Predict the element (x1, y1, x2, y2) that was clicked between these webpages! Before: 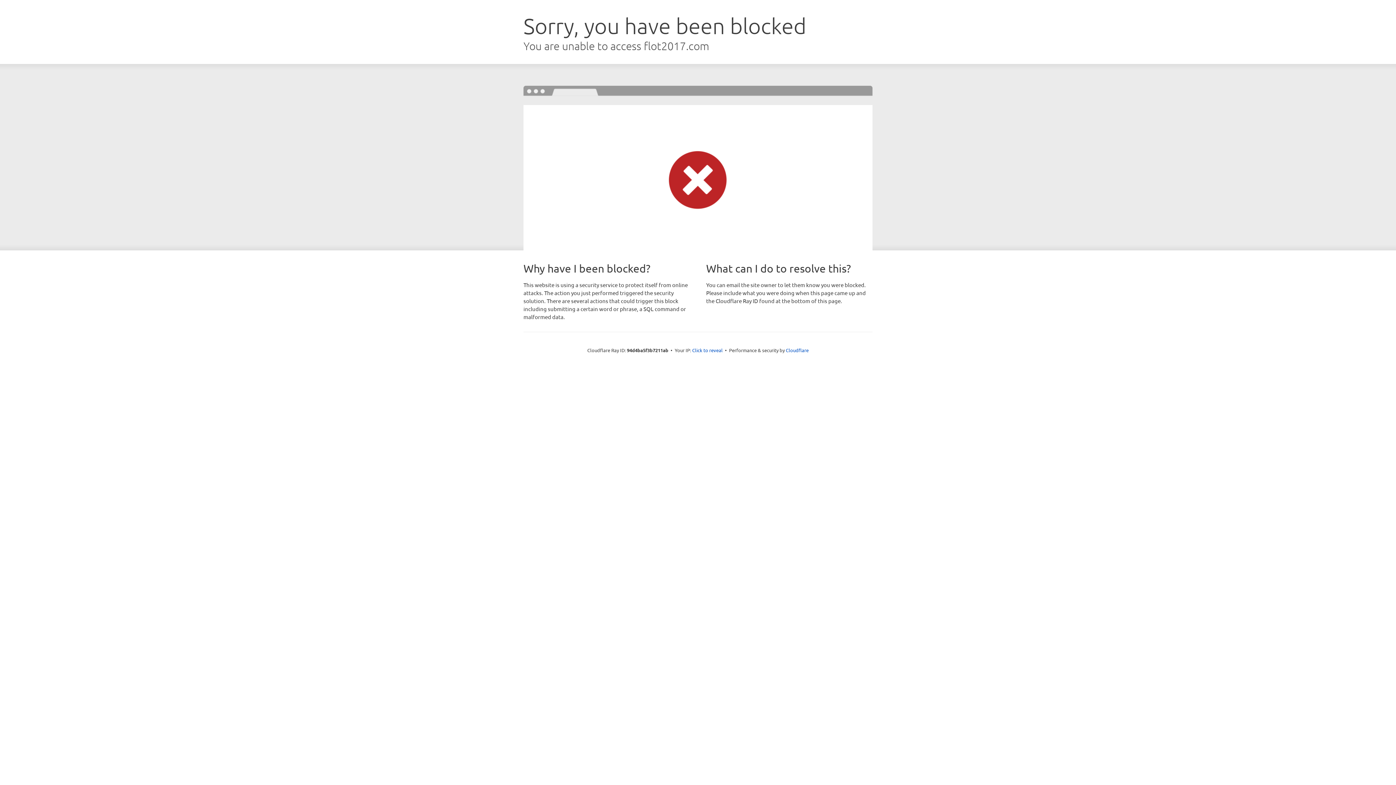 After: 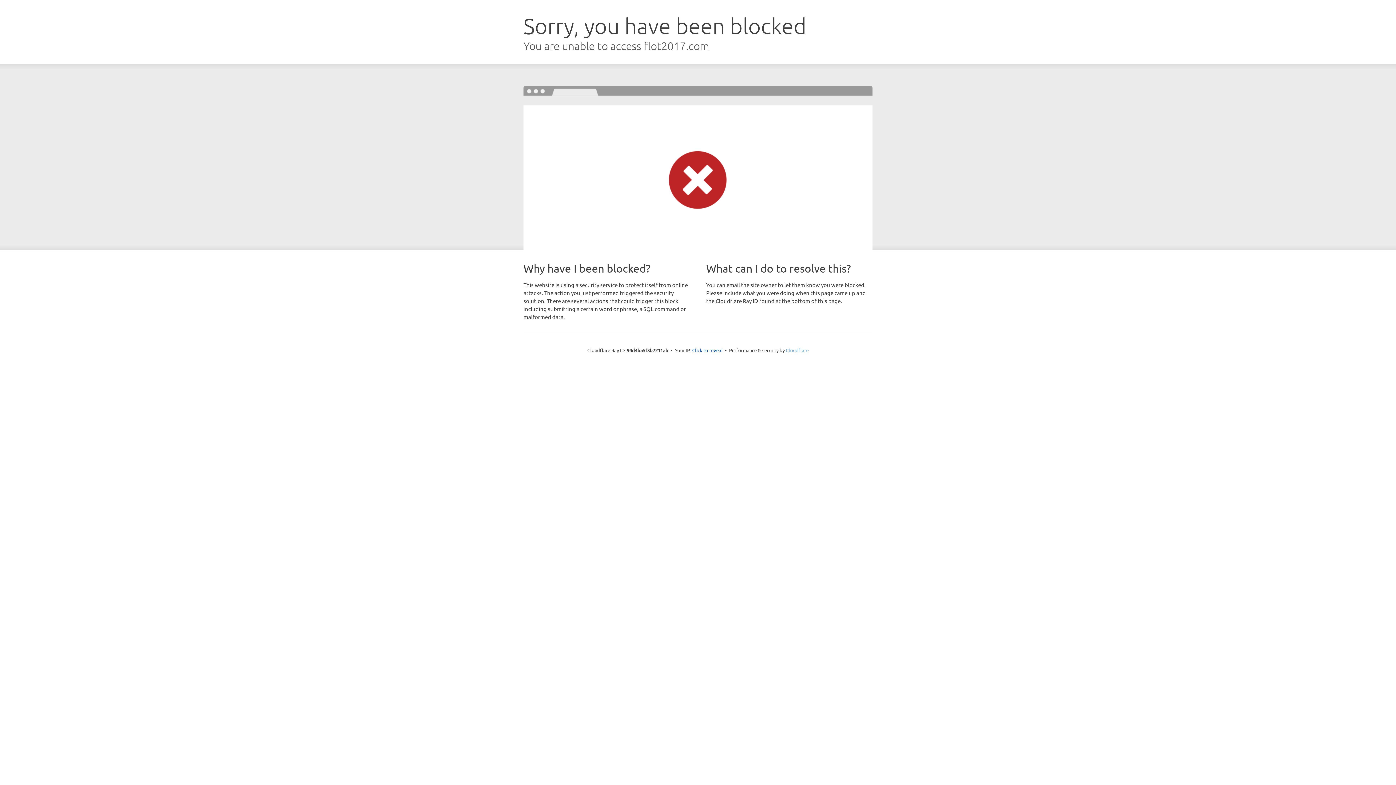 Action: bbox: (786, 347, 808, 353) label: Cloudflare